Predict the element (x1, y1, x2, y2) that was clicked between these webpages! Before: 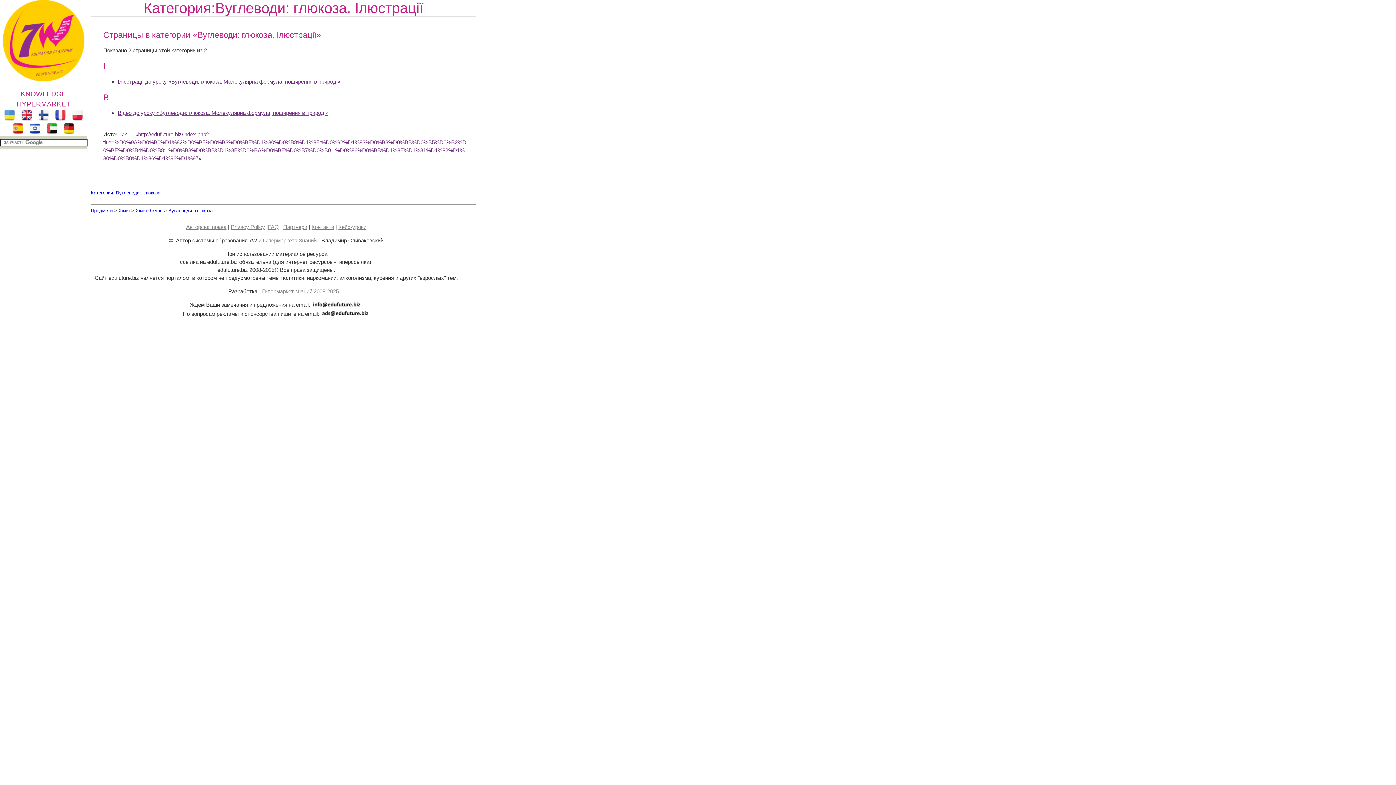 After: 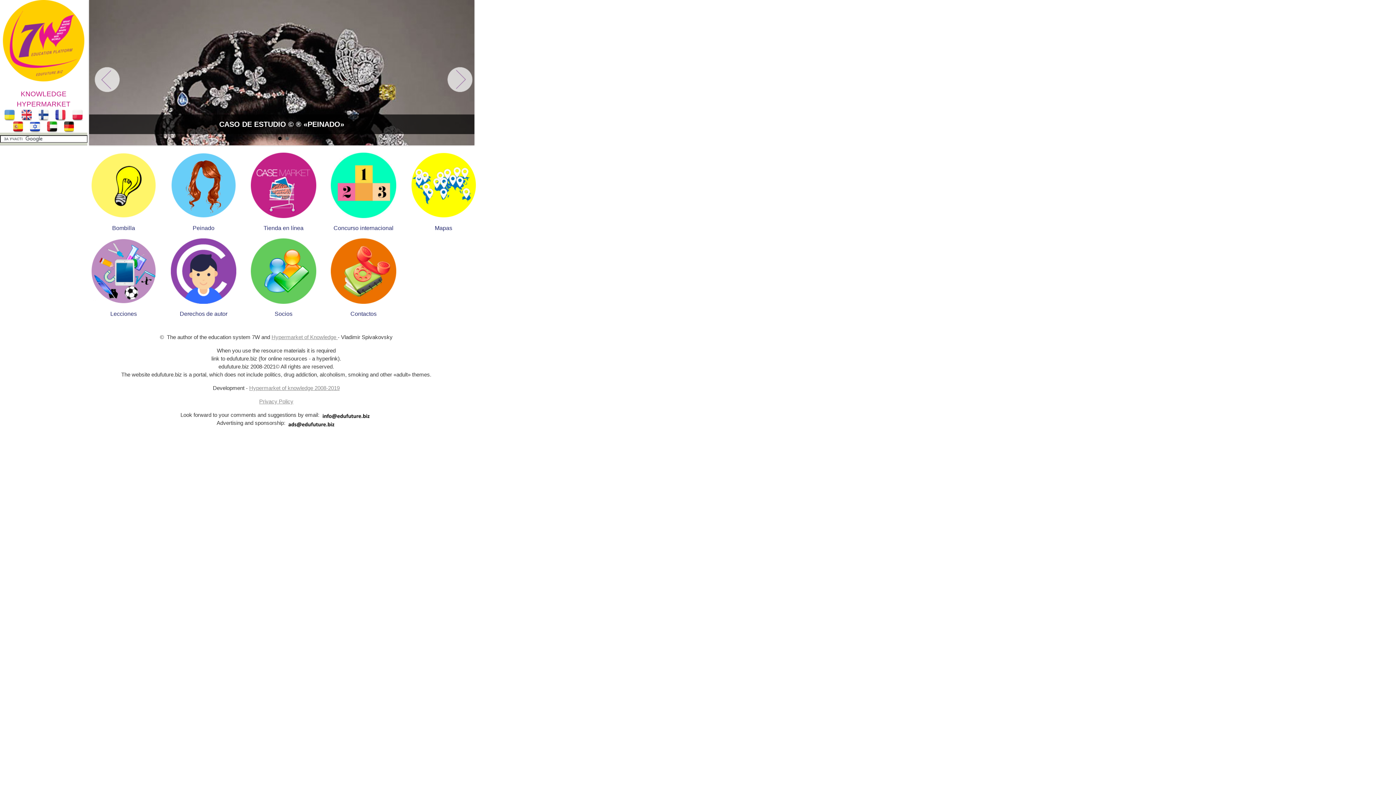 Action: bbox: (10, 130, 25, 135)